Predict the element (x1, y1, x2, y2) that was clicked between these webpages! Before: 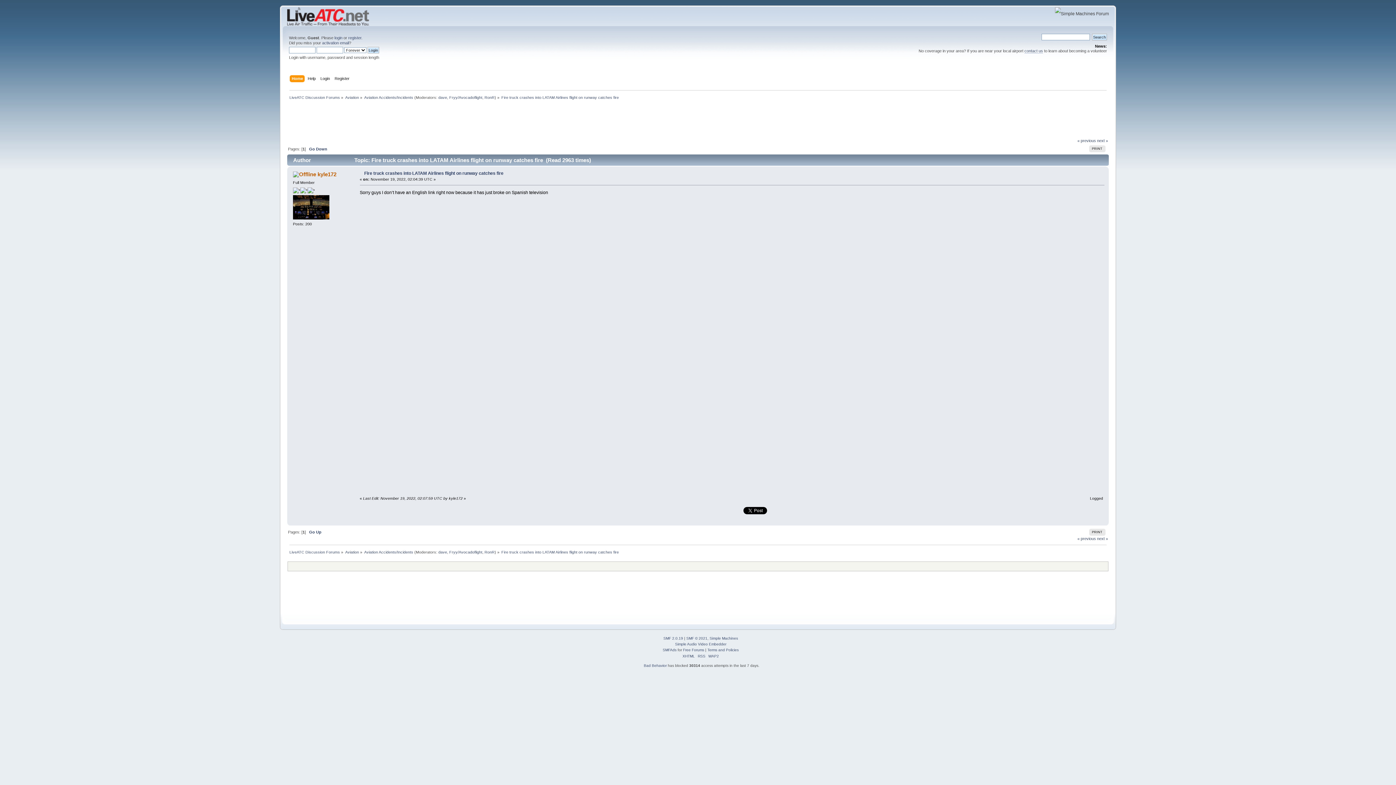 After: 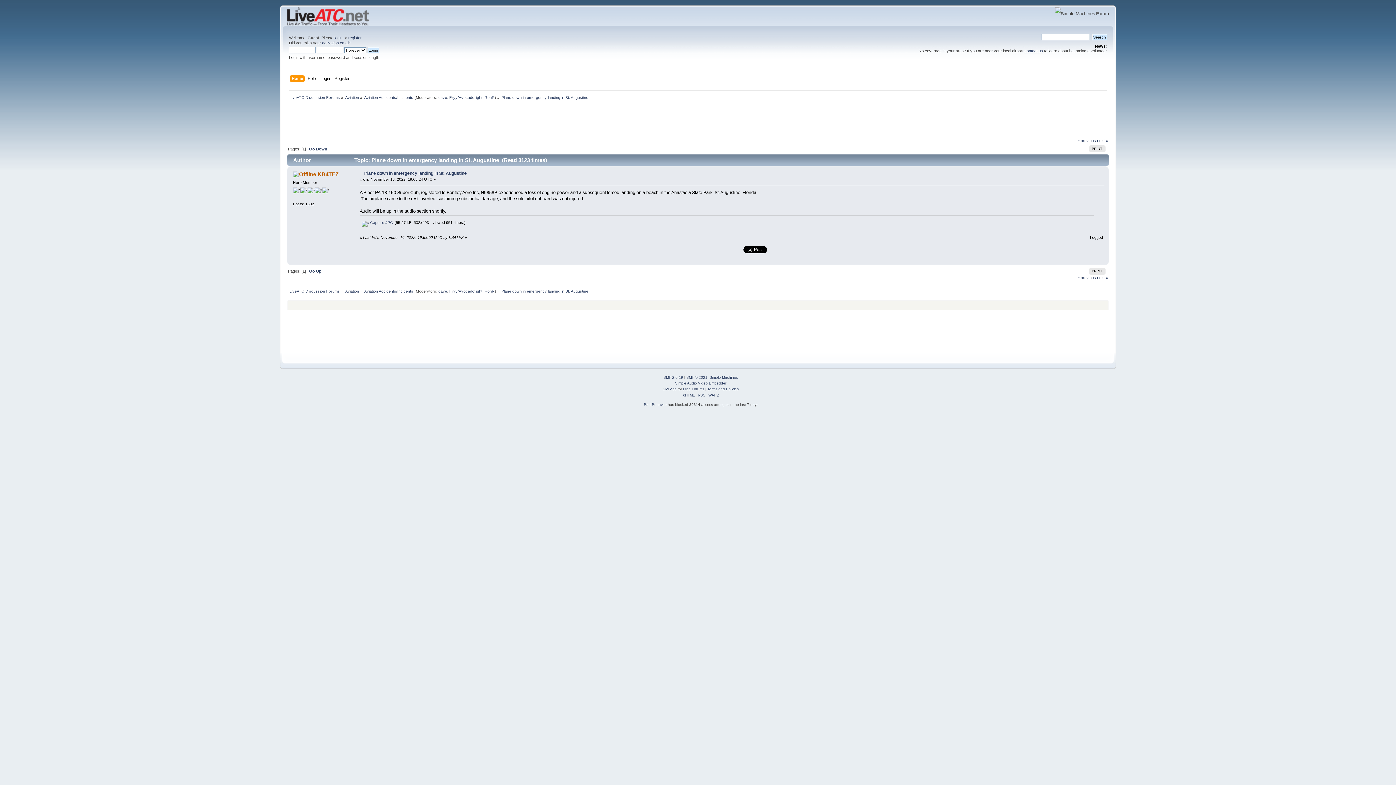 Action: bbox: (1097, 536, 1108, 540) label: next »